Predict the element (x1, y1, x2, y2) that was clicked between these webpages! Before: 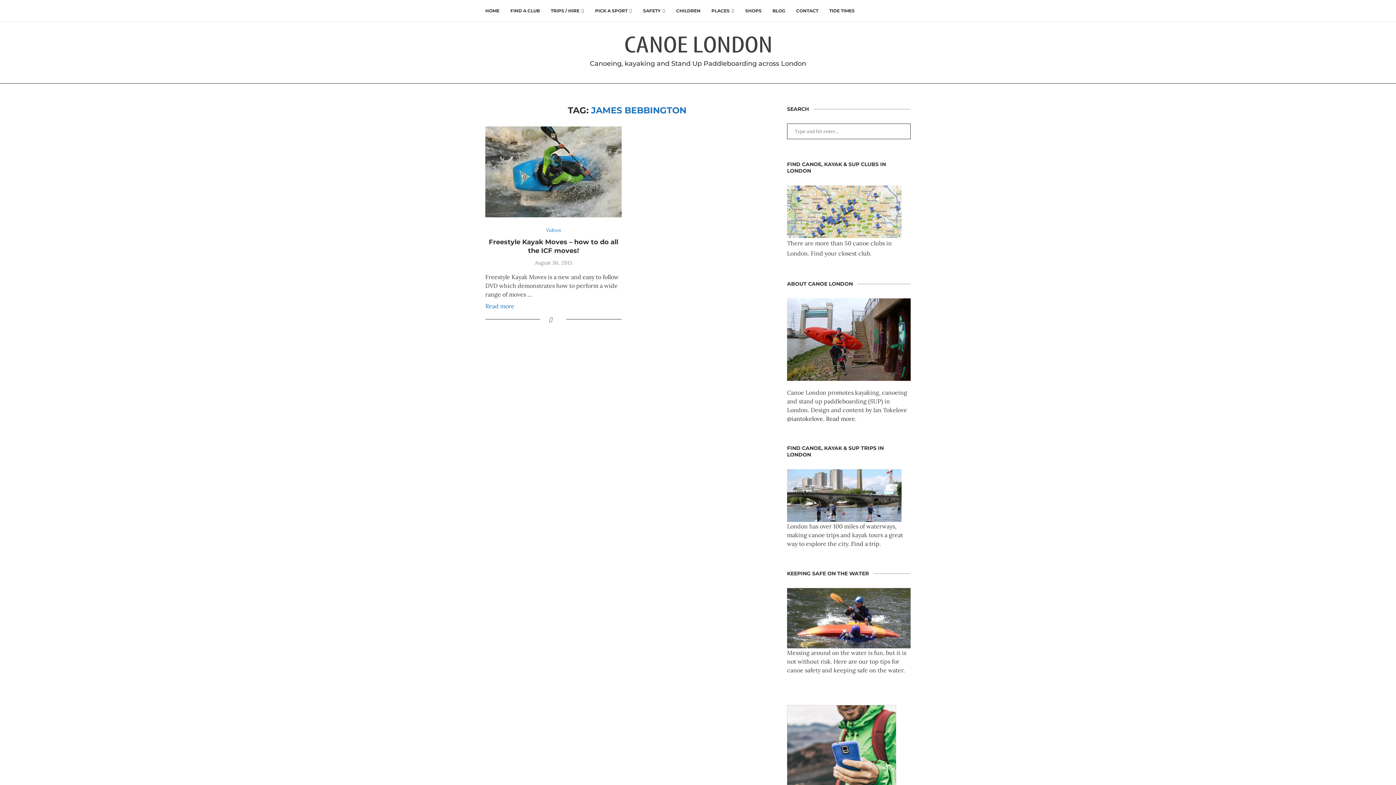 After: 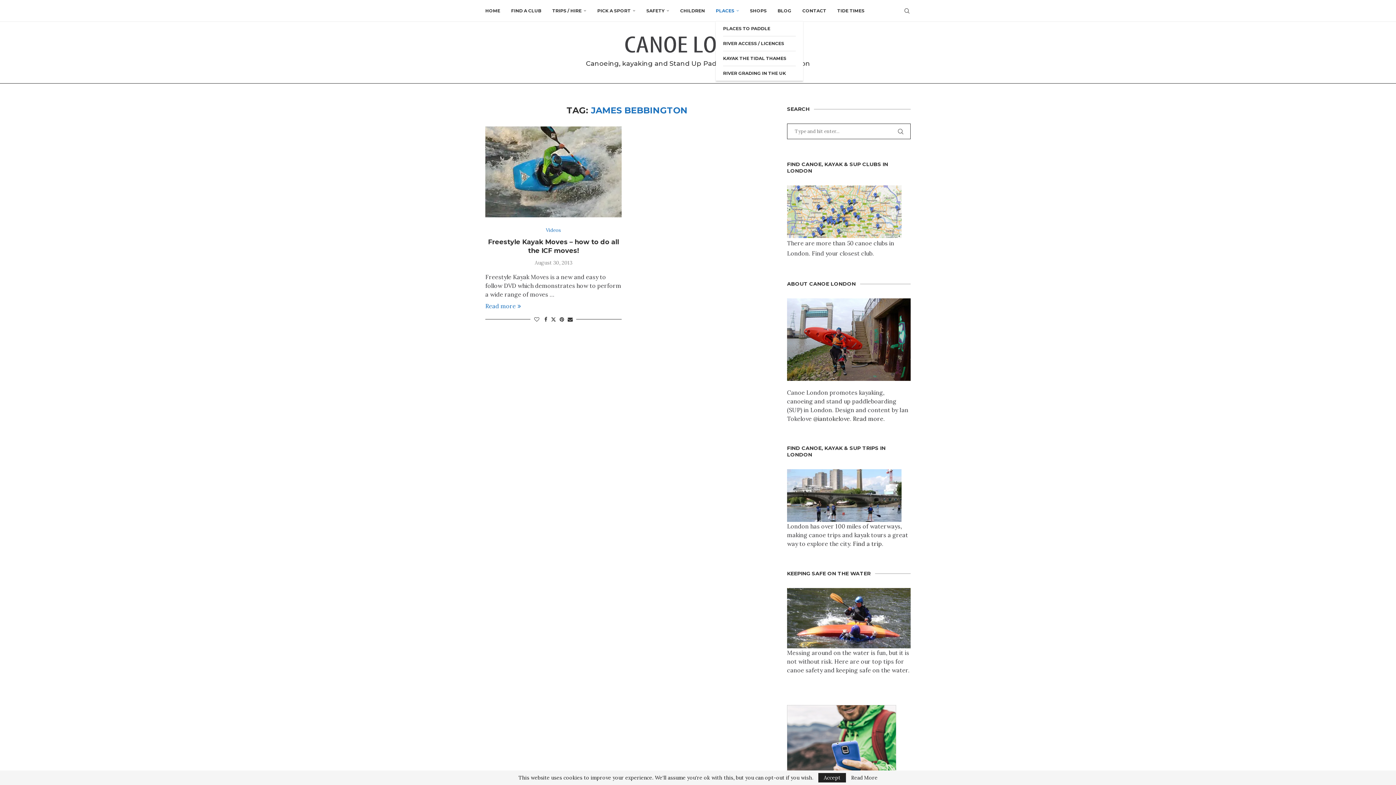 Action: label: PLACES bbox: (711, 0, 734, 21)